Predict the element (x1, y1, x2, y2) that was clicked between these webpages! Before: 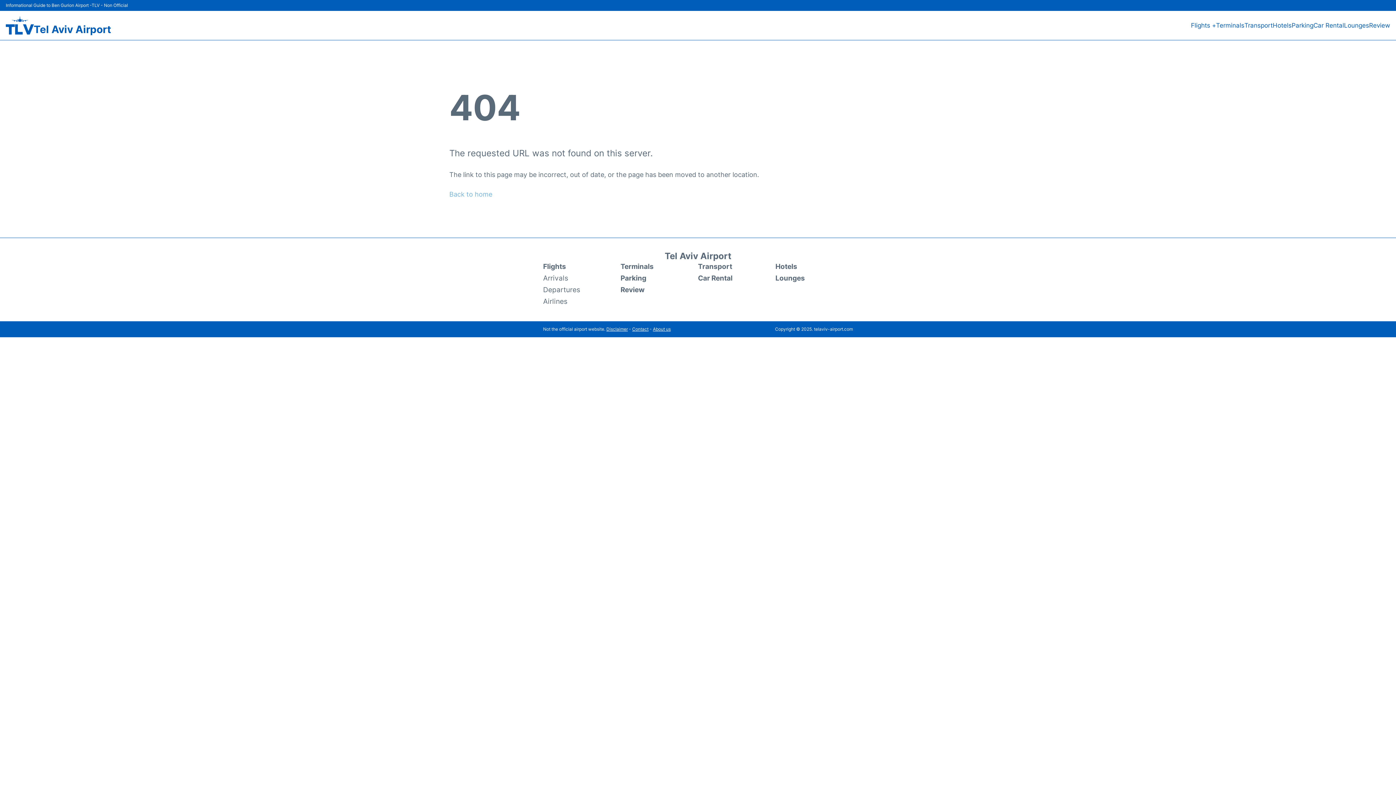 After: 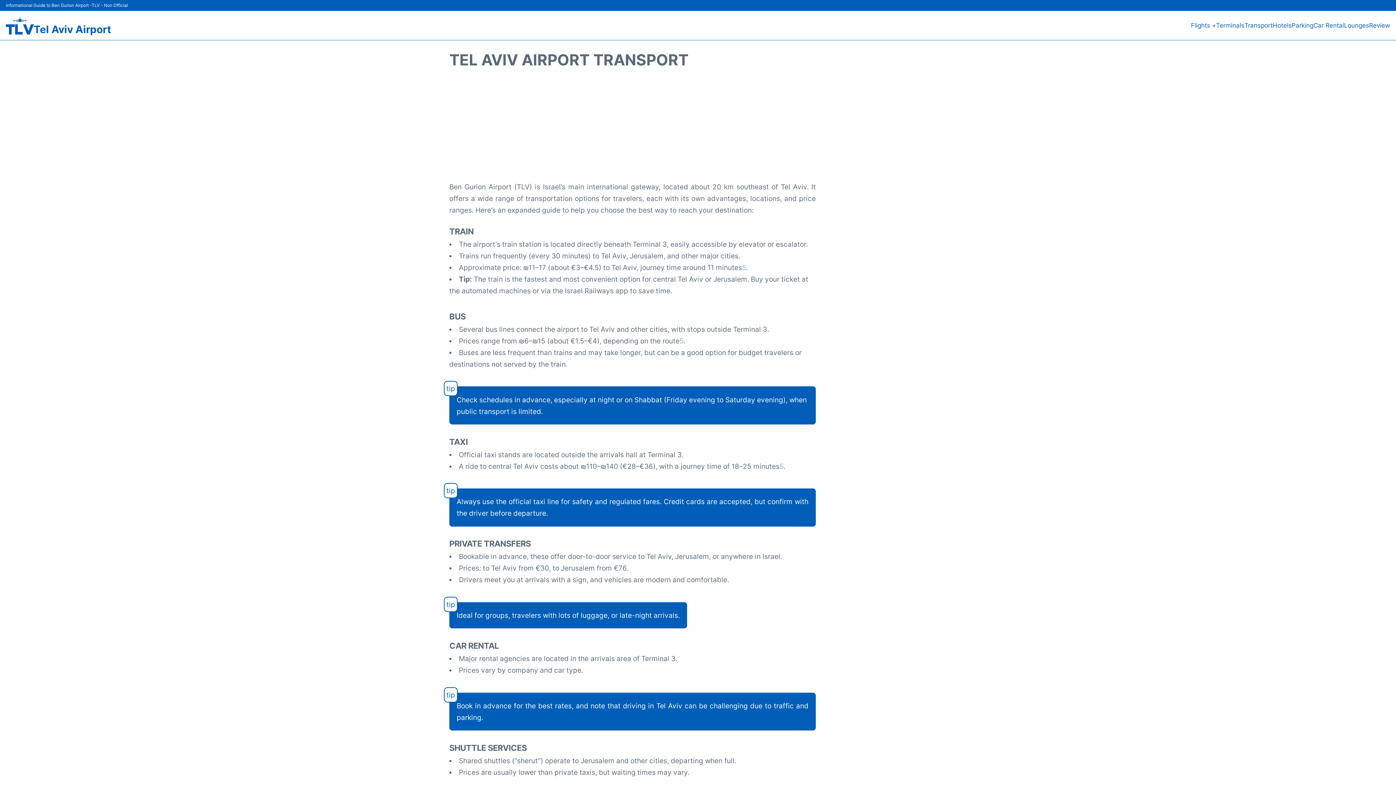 Action: bbox: (698, 260, 775, 272) label: Transport